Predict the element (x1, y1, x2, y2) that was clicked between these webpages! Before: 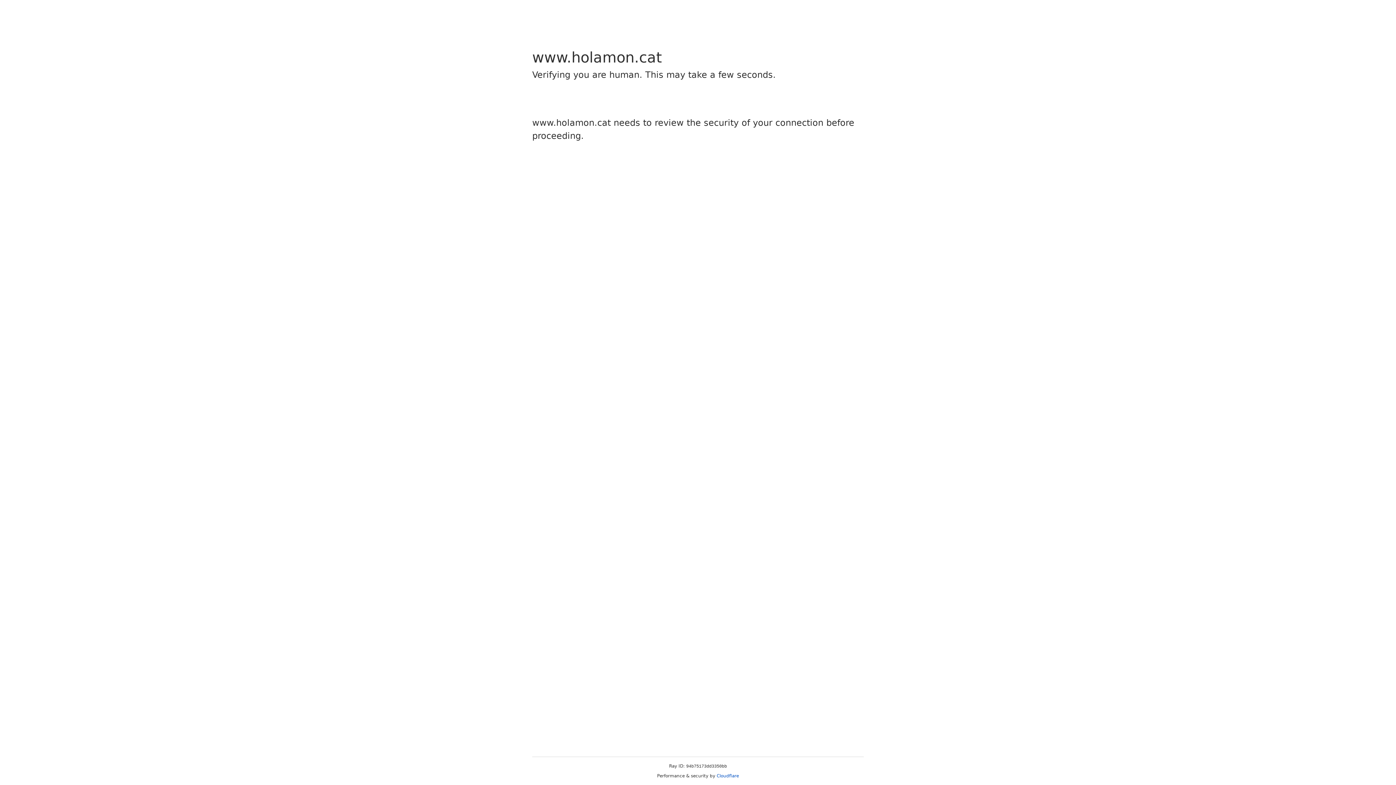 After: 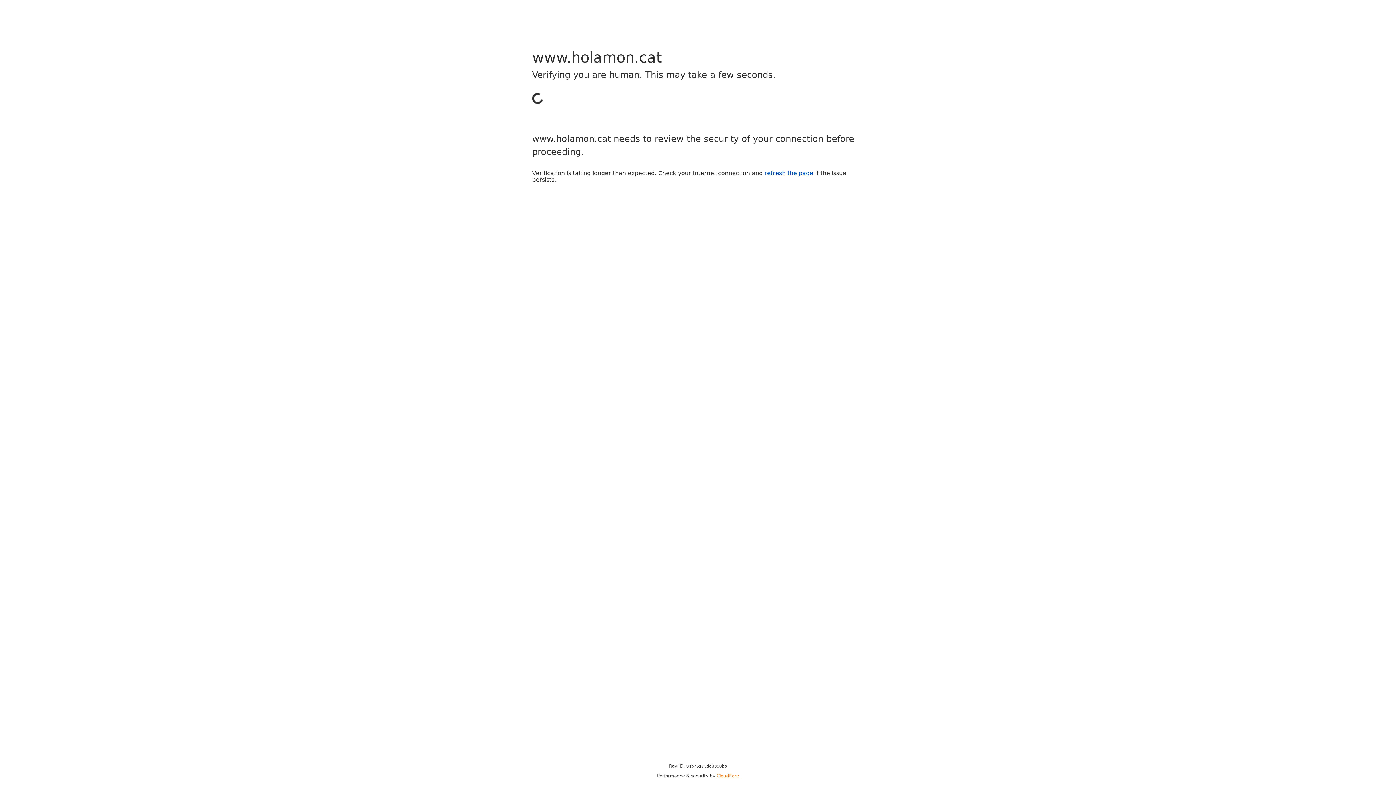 Action: bbox: (716, 773, 739, 778) label: Cloudflare